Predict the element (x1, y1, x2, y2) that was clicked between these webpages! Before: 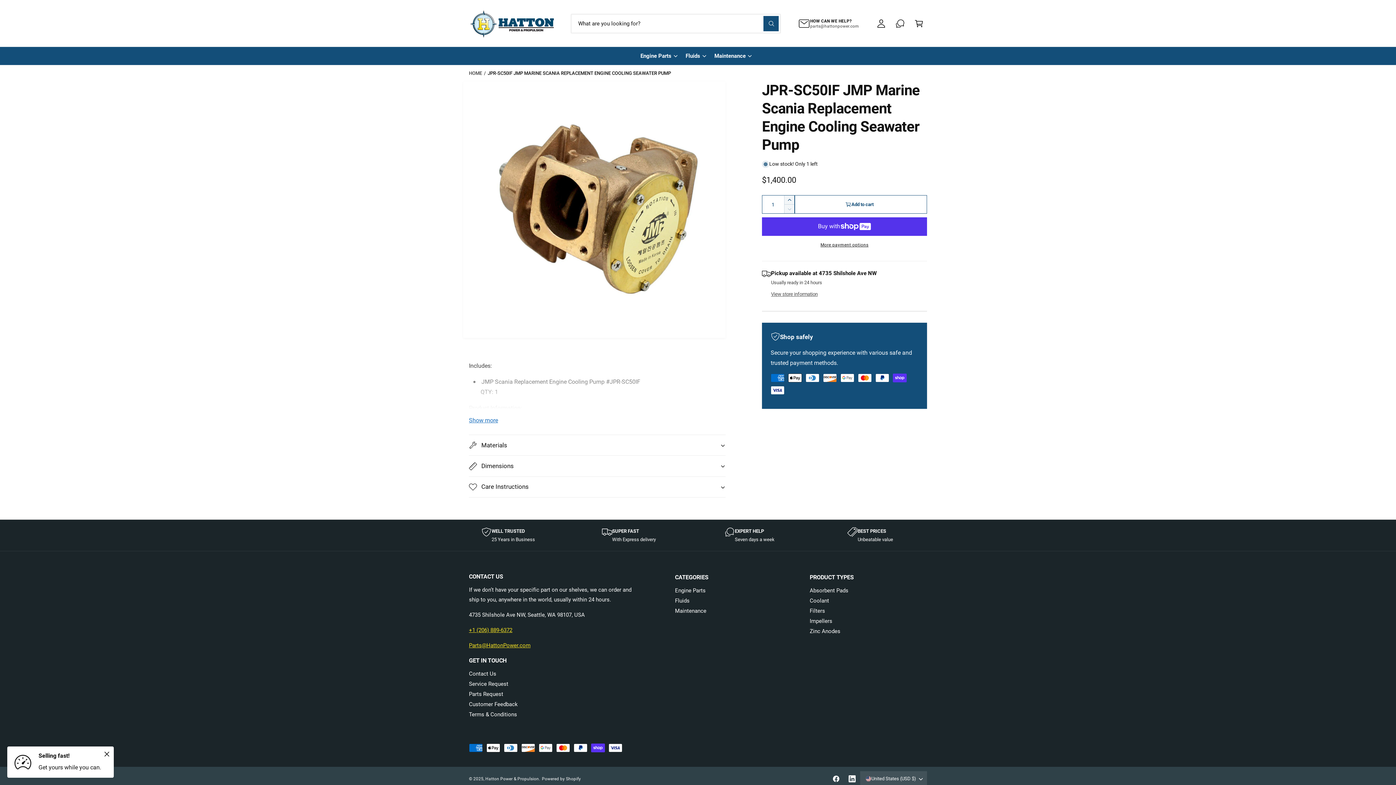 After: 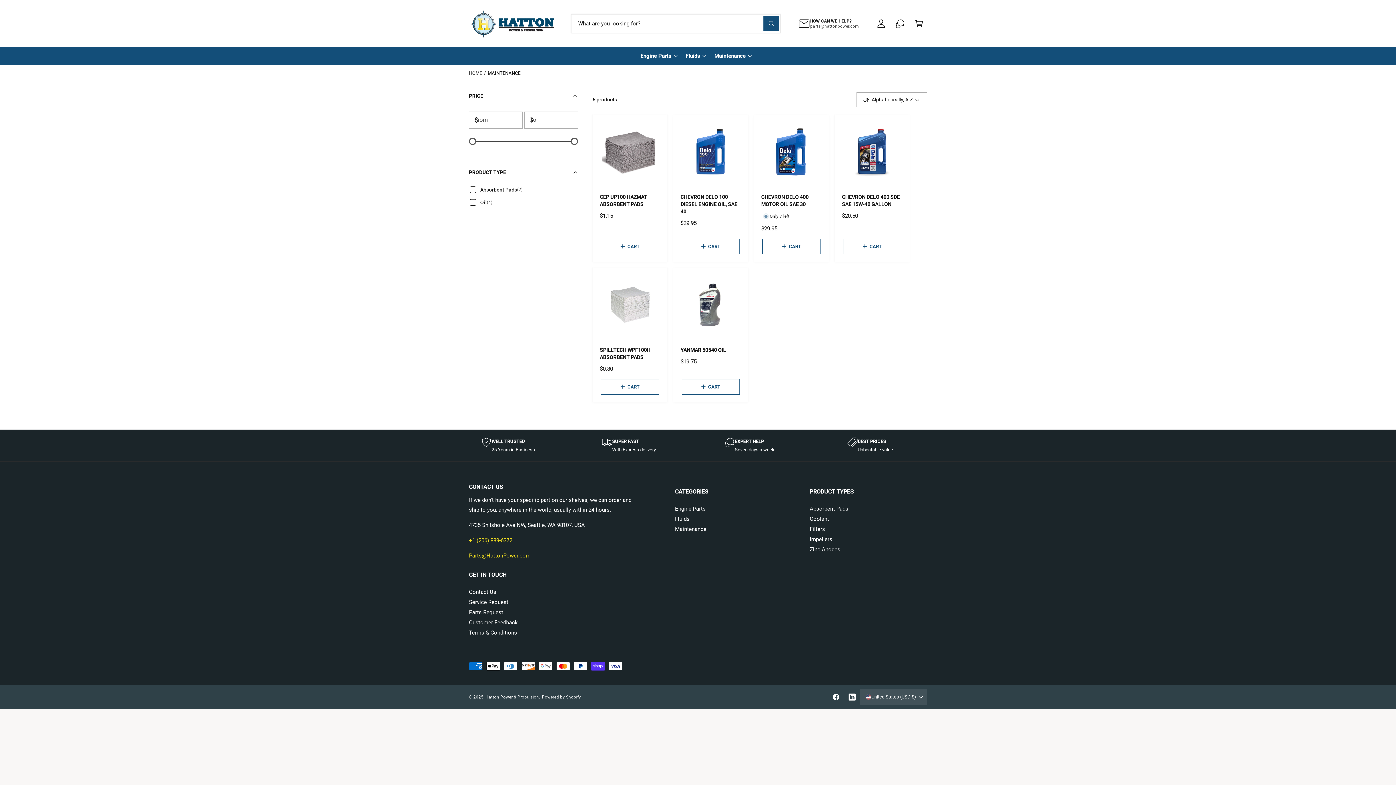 Action: label: Maintenance bbox: (710, 47, 755, 64)